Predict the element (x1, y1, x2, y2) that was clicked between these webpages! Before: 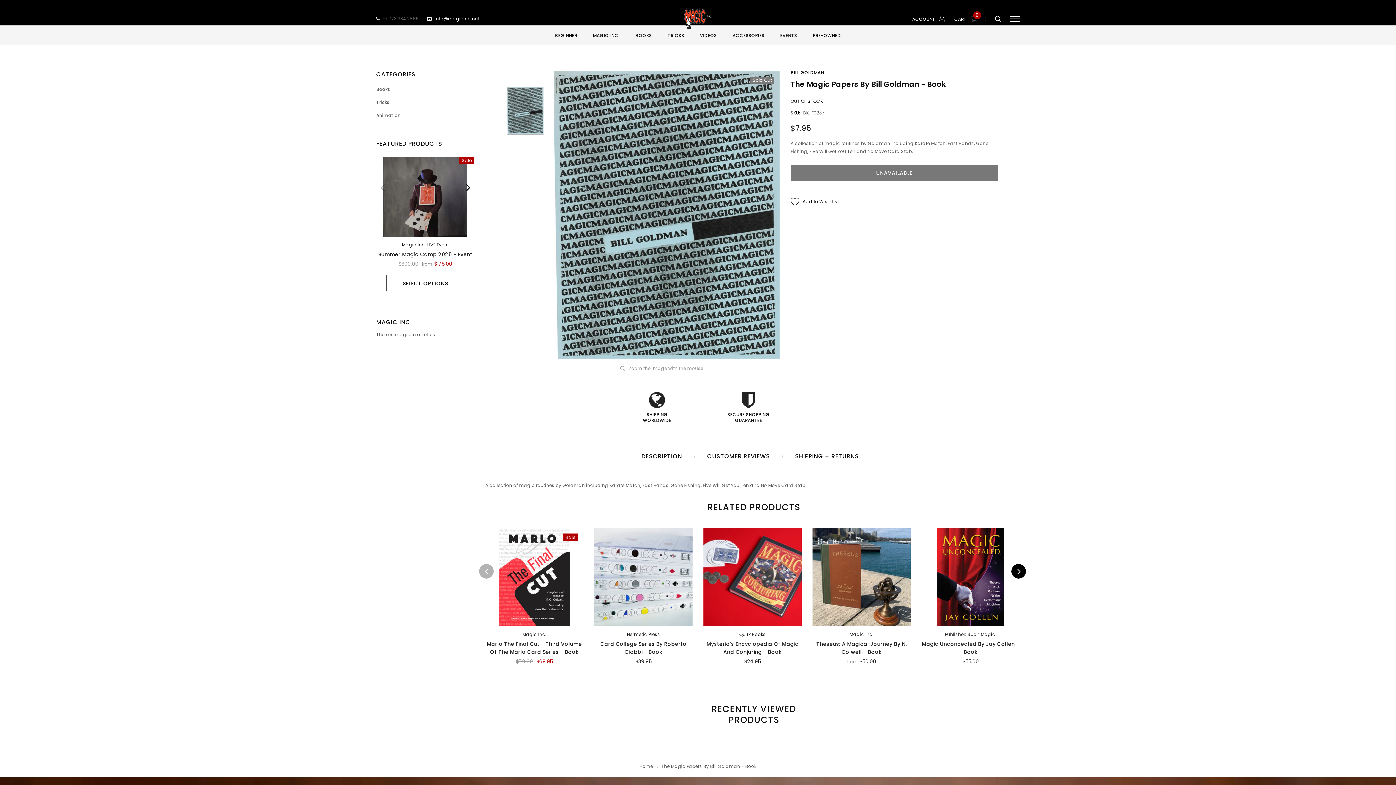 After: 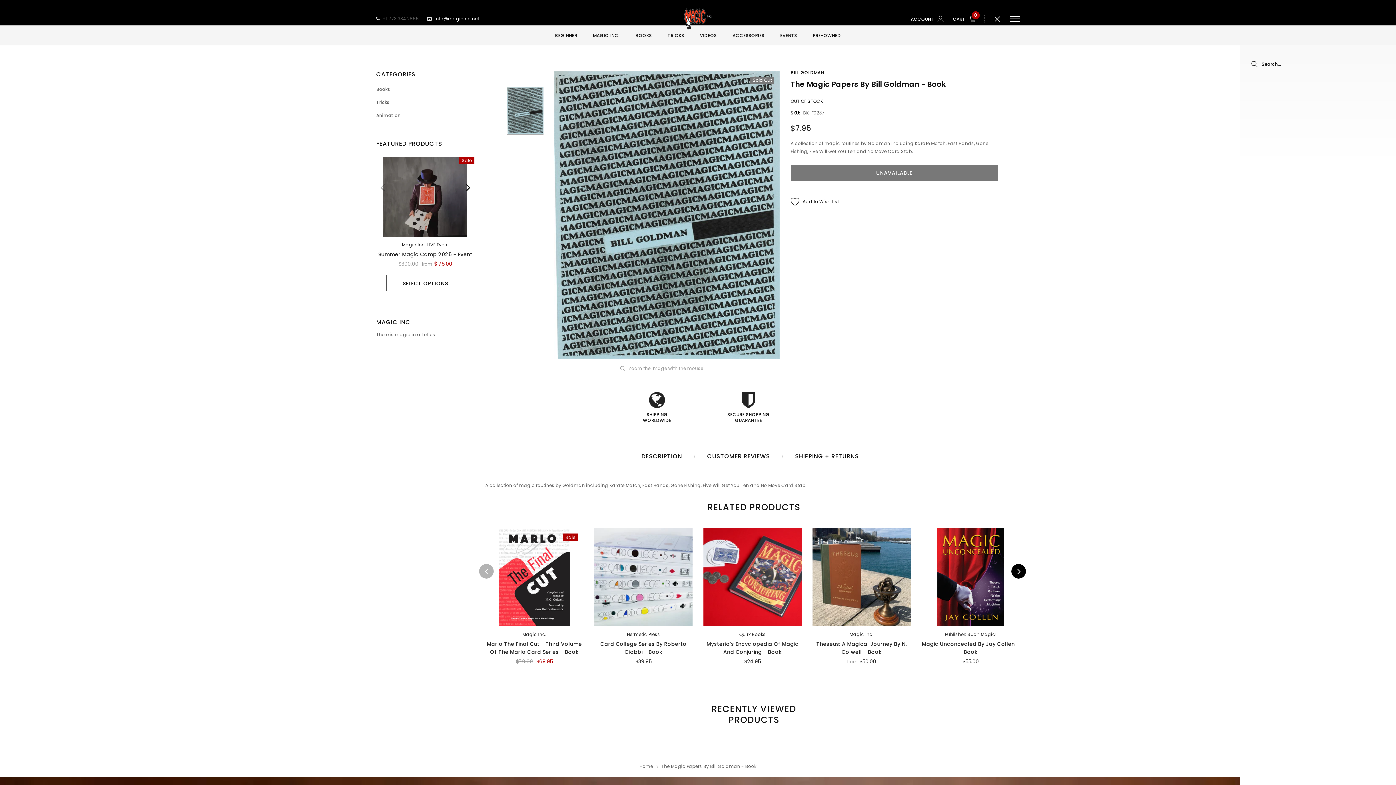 Action: bbox: (995, 15, 1001, 22)